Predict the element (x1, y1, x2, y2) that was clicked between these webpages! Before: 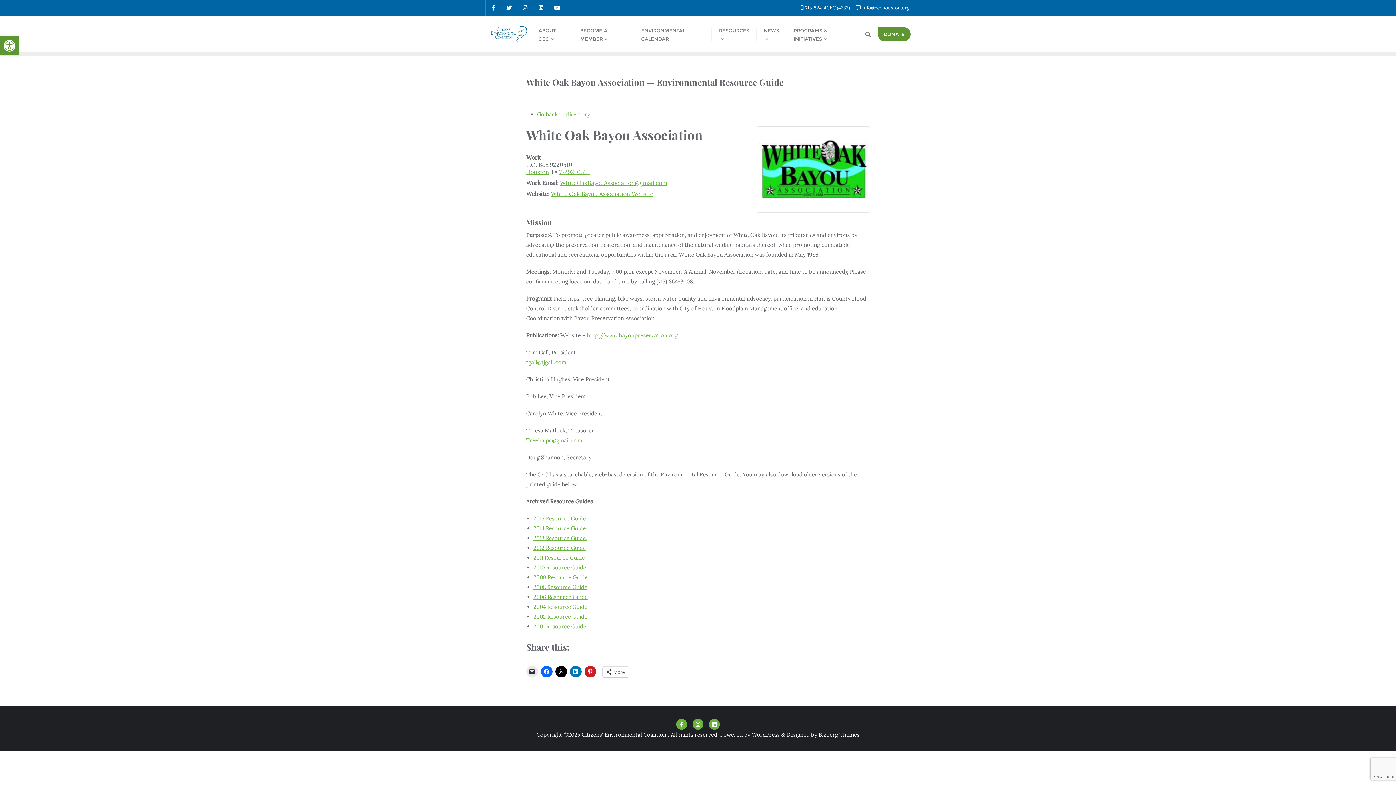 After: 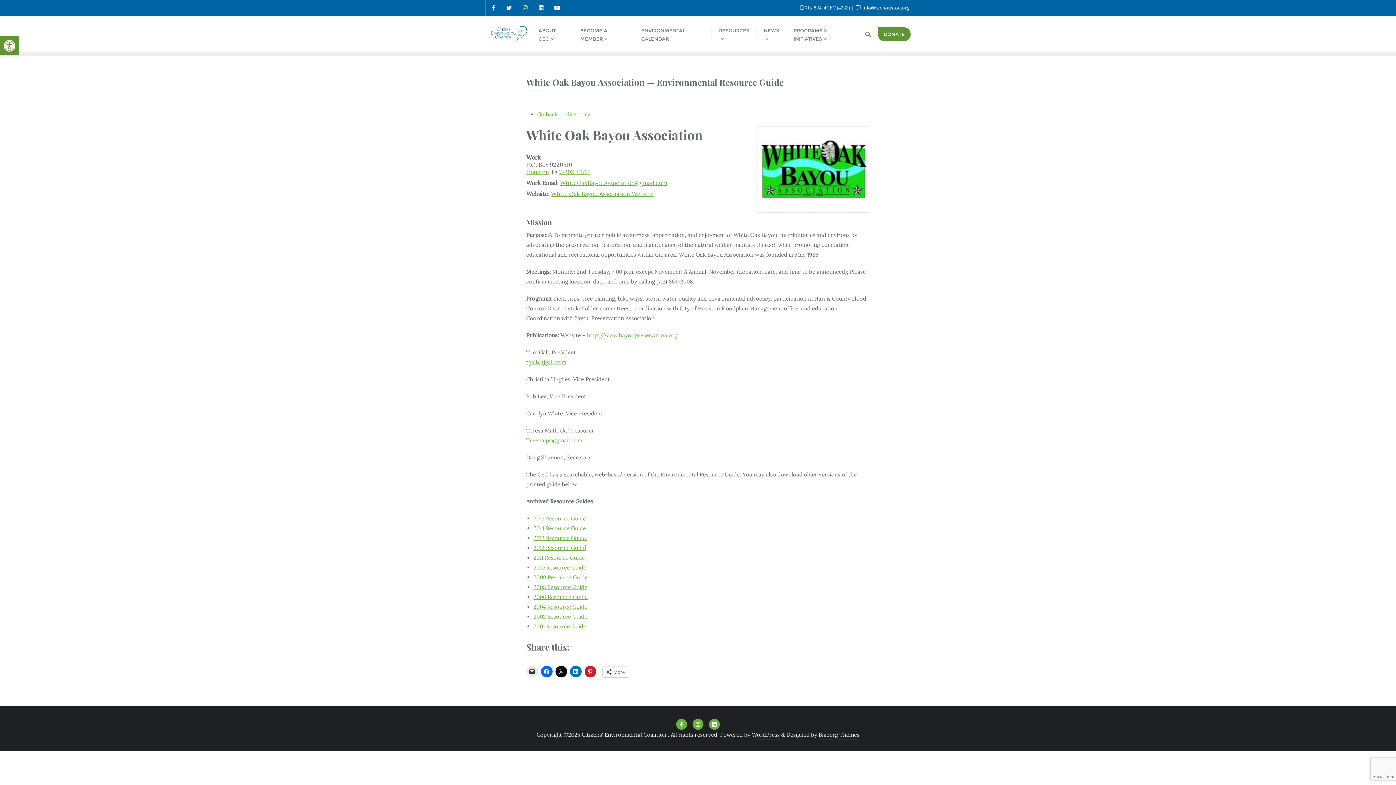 Action: label: 2012 Resource Guide bbox: (533, 544, 586, 551)